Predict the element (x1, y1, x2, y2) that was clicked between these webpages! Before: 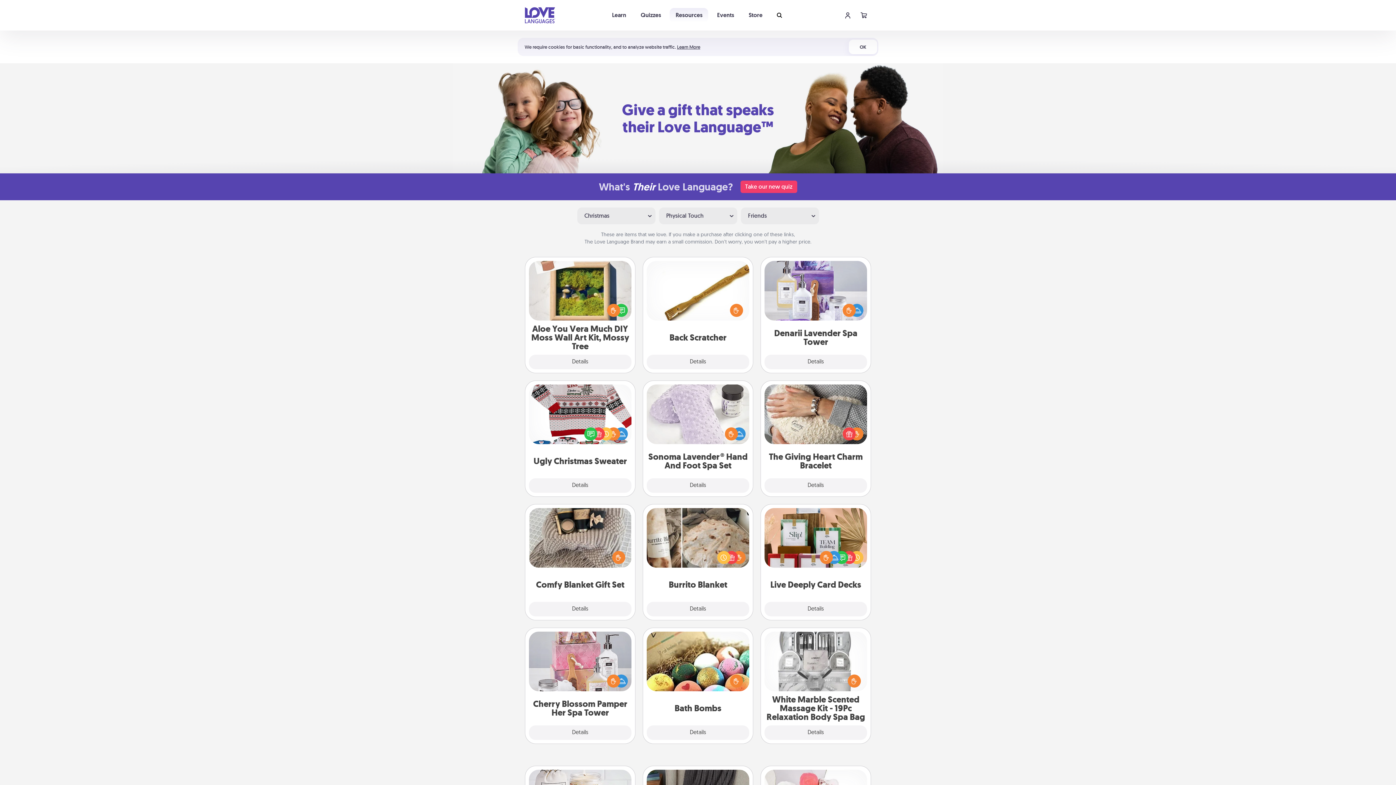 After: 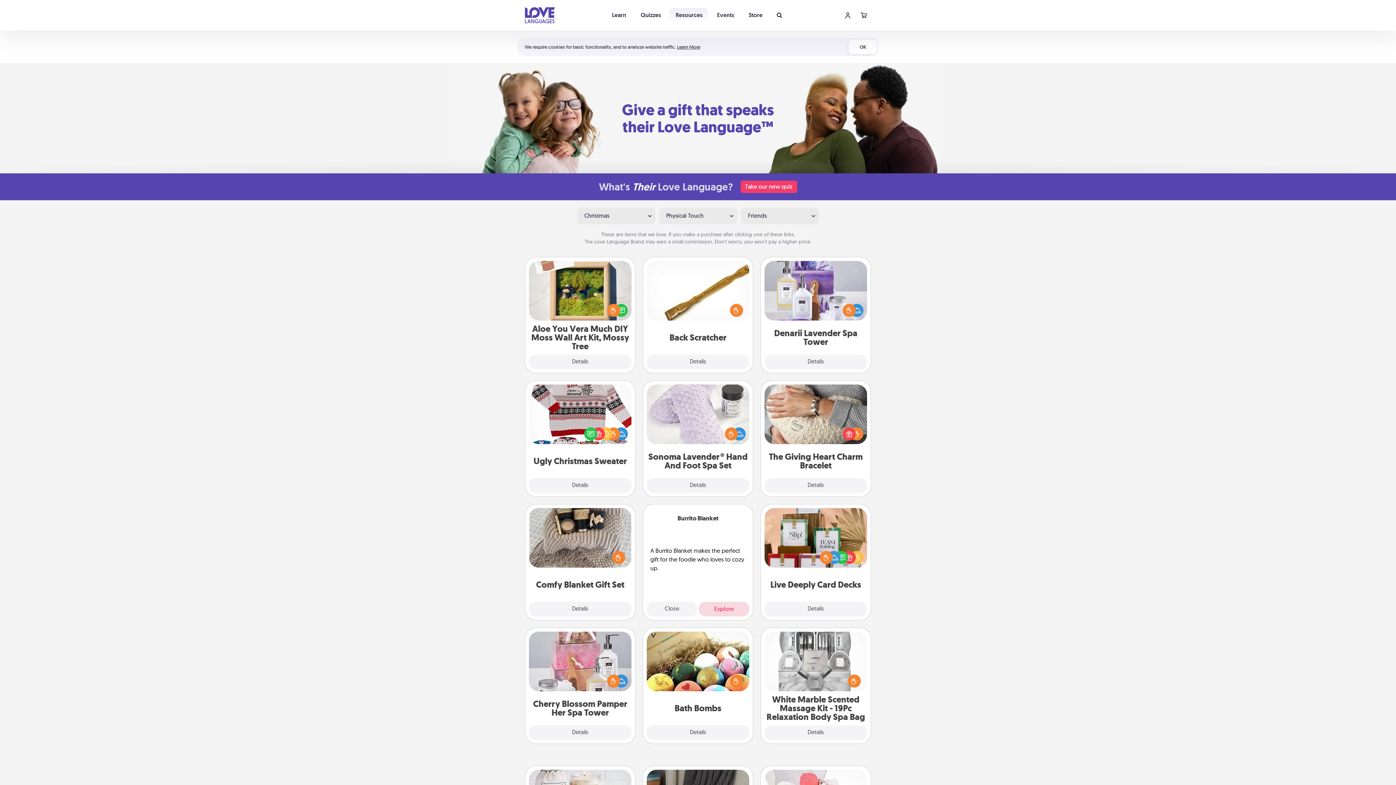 Action: bbox: (646, 602, 749, 616) label: Details